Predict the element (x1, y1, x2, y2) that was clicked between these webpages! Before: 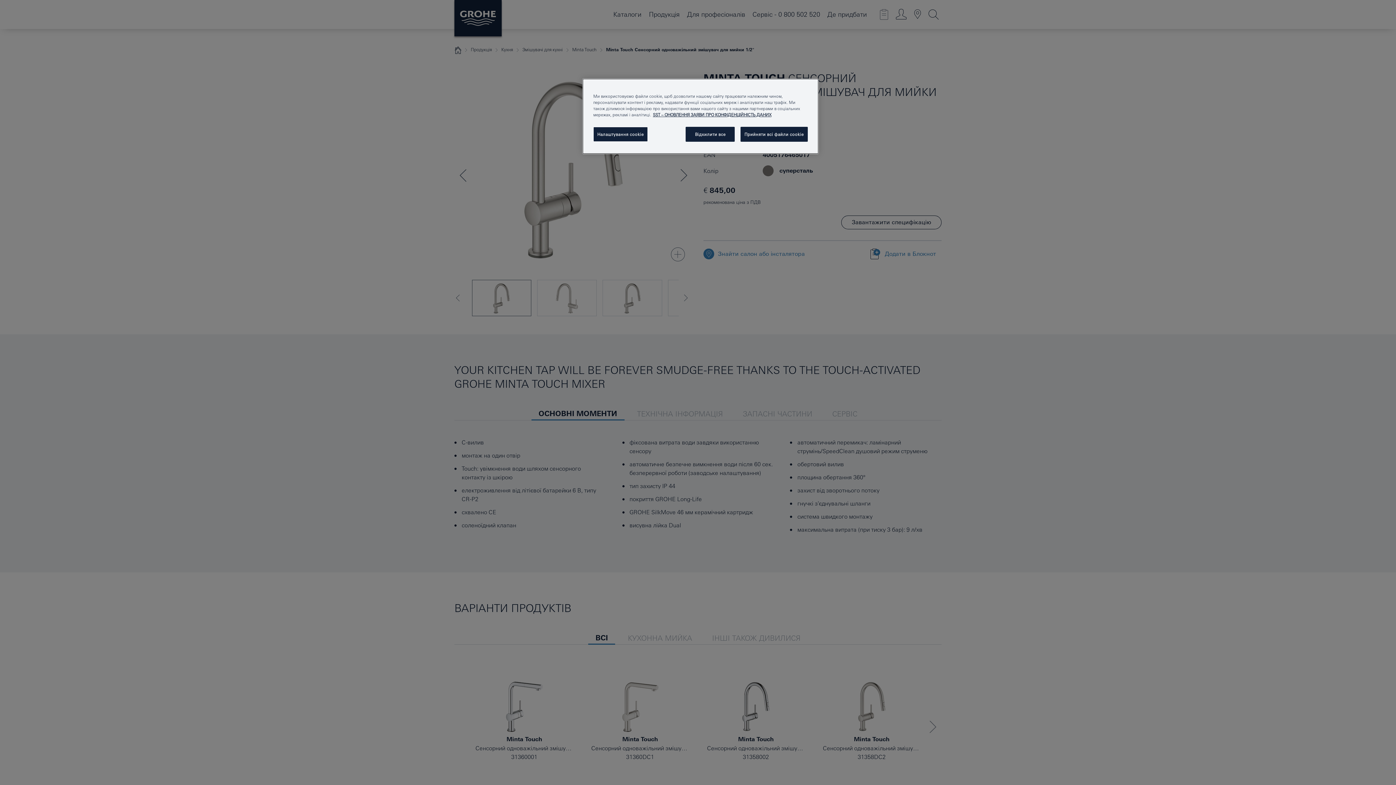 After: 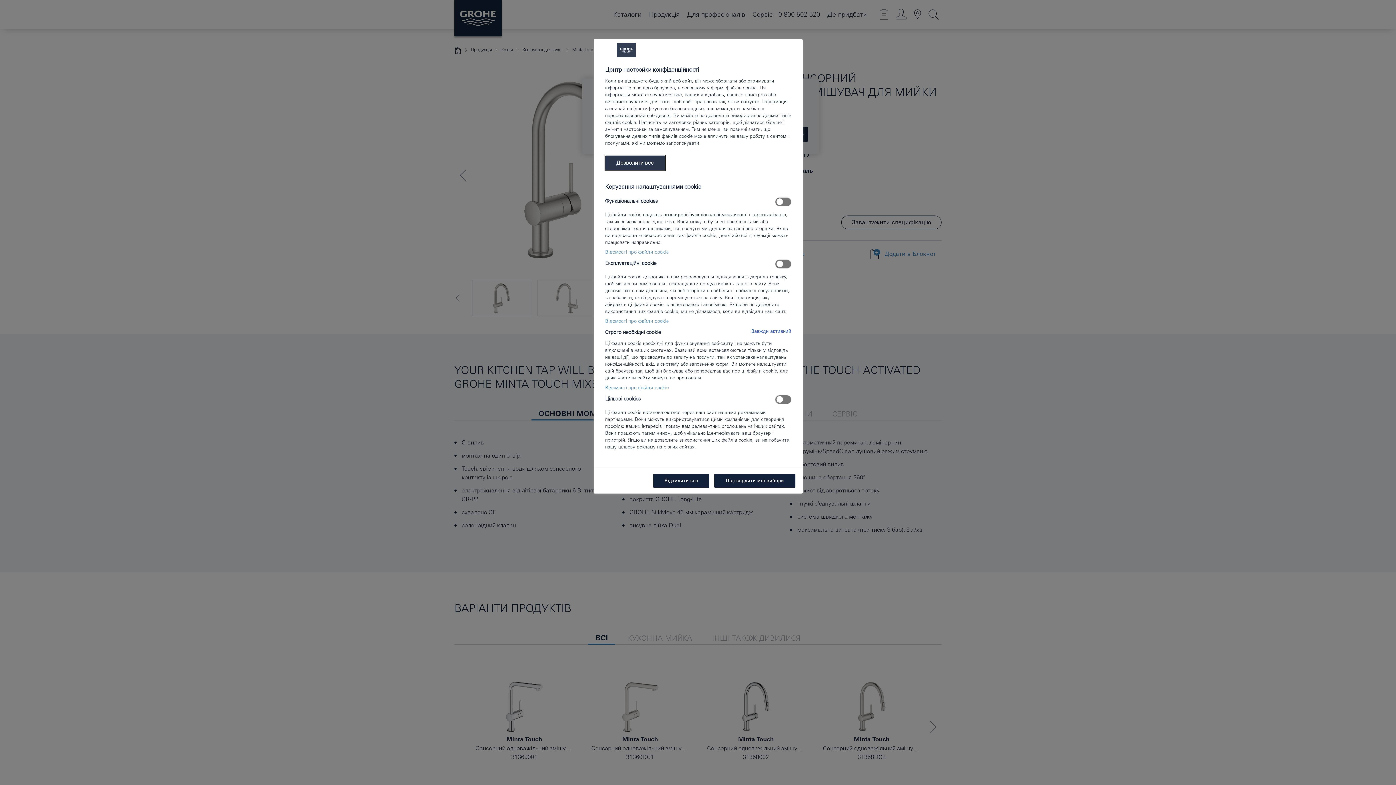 Action: bbox: (593, 126, 647, 141) label: Налаштування cookie